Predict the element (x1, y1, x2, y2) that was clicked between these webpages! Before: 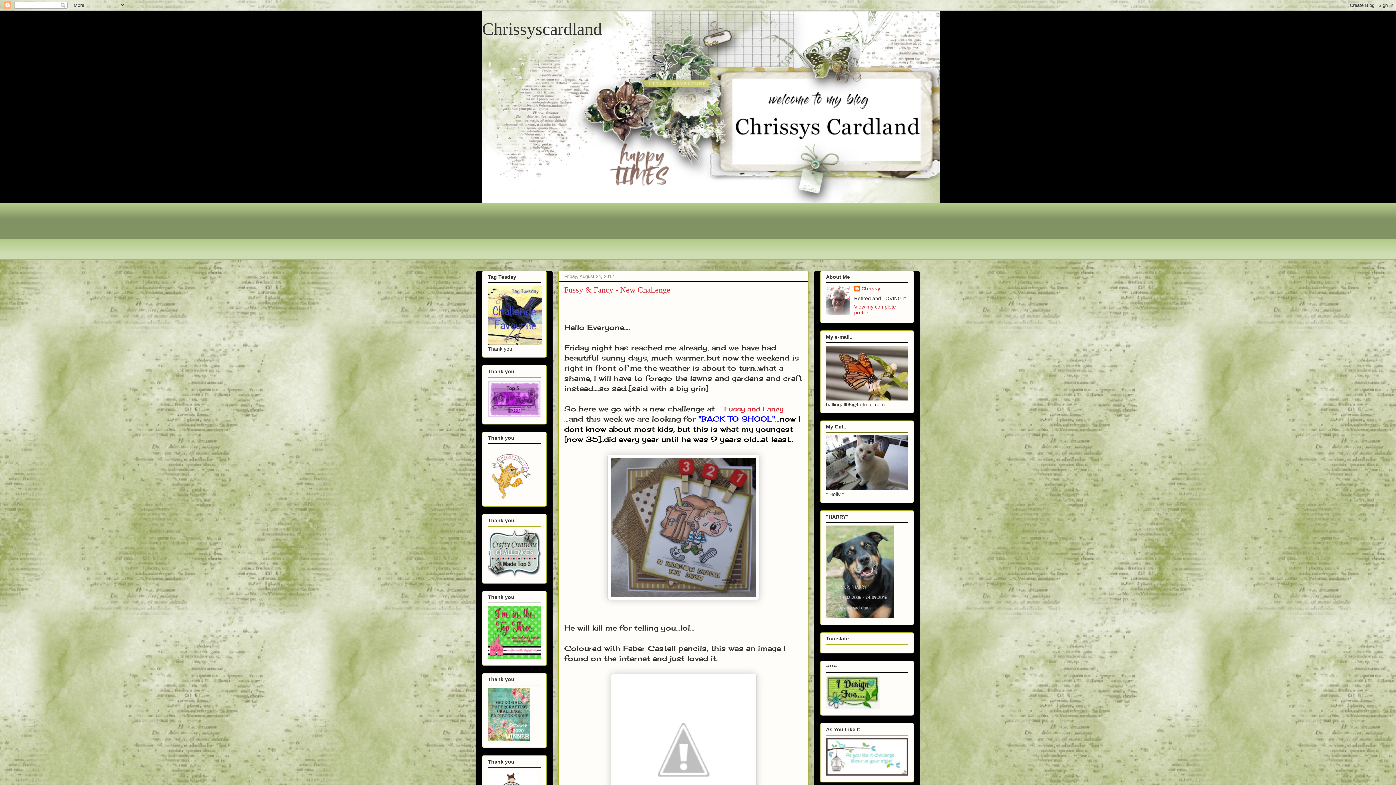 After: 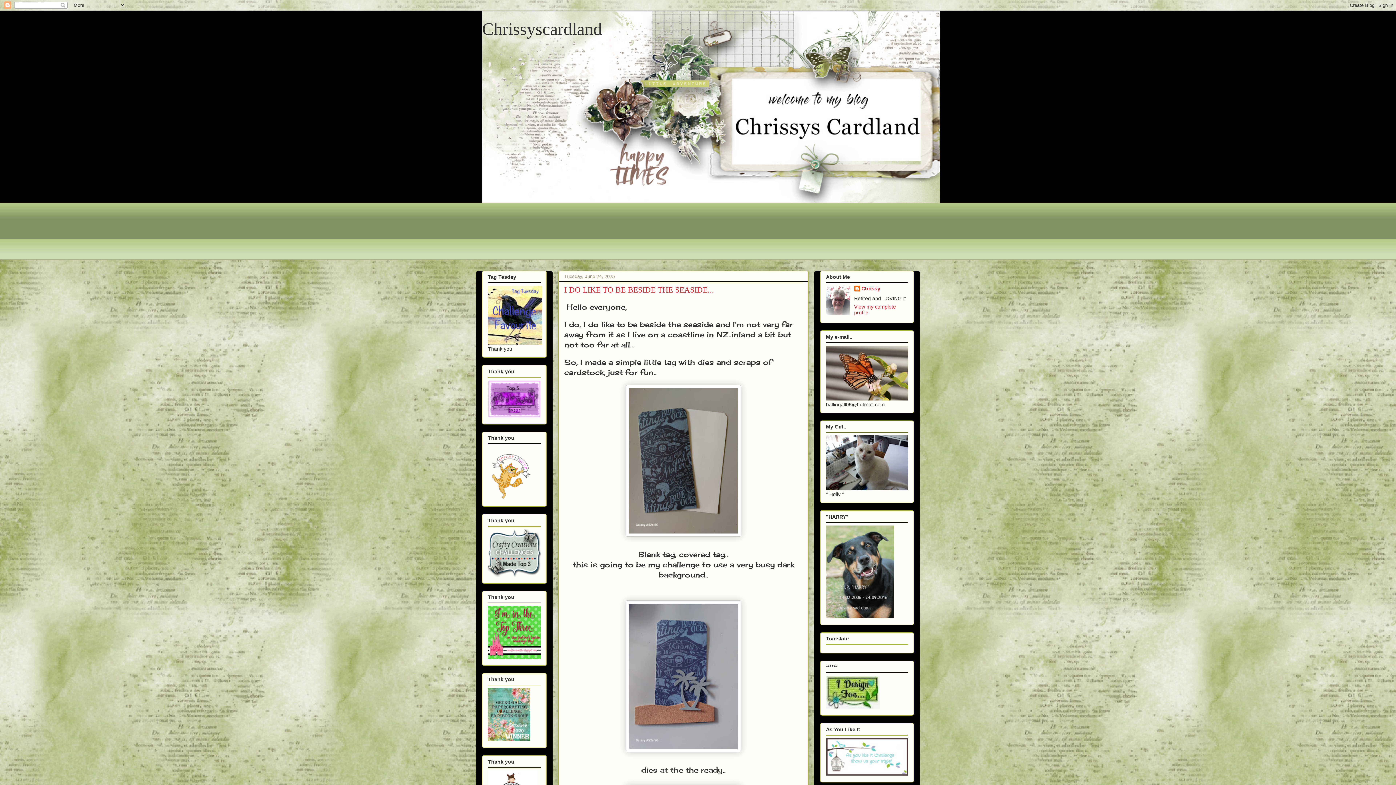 Action: label: Chrissyscardland bbox: (482, 19, 602, 38)